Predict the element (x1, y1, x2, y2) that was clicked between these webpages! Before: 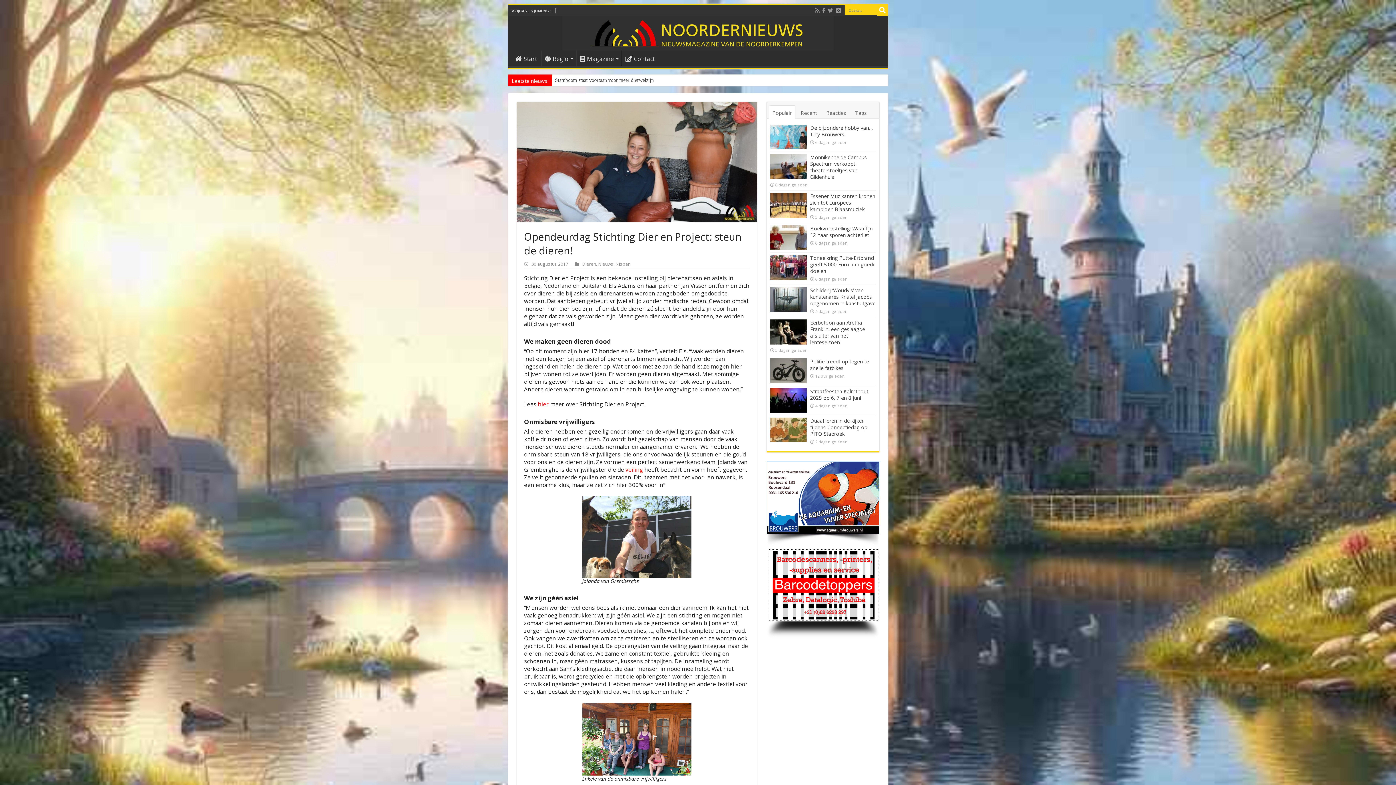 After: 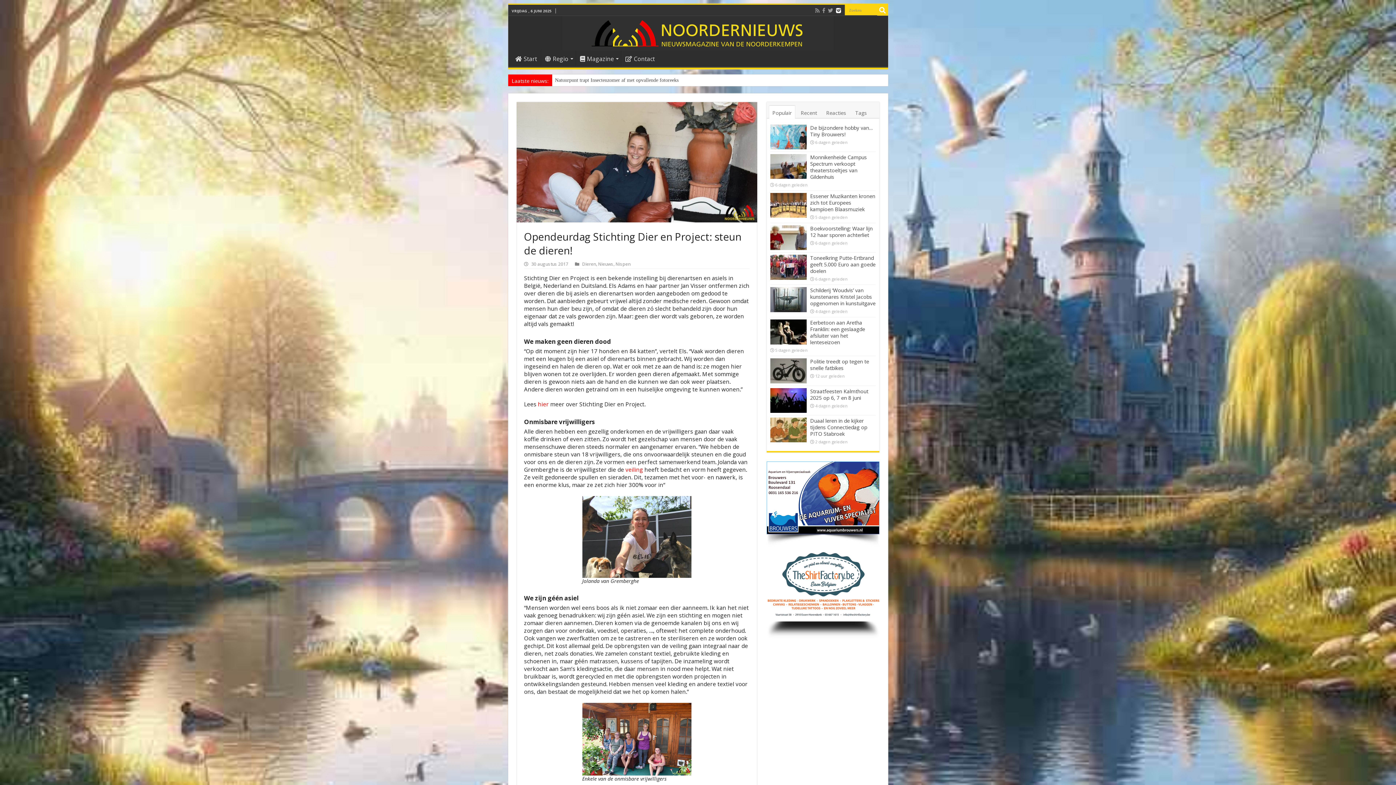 Action: bbox: (835, 6, 842, 14)